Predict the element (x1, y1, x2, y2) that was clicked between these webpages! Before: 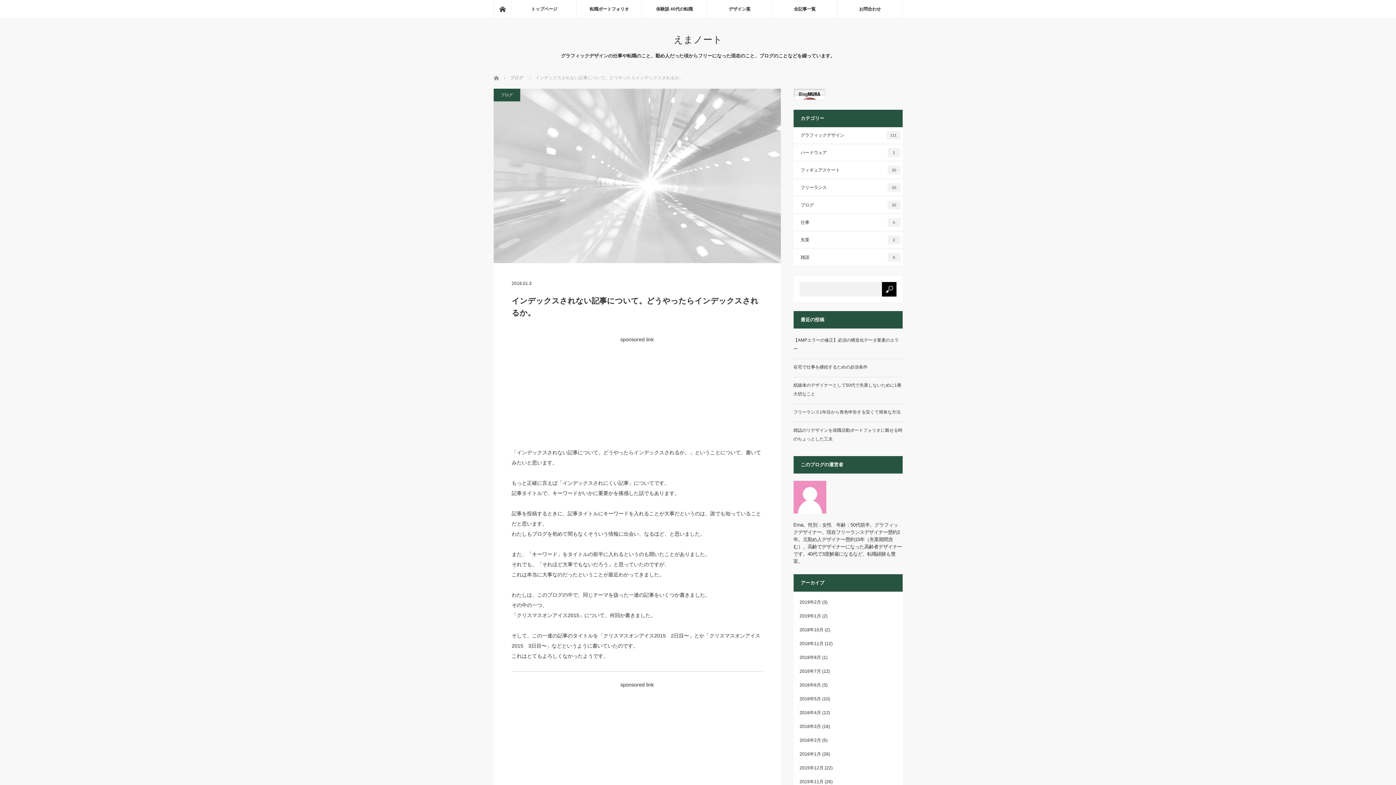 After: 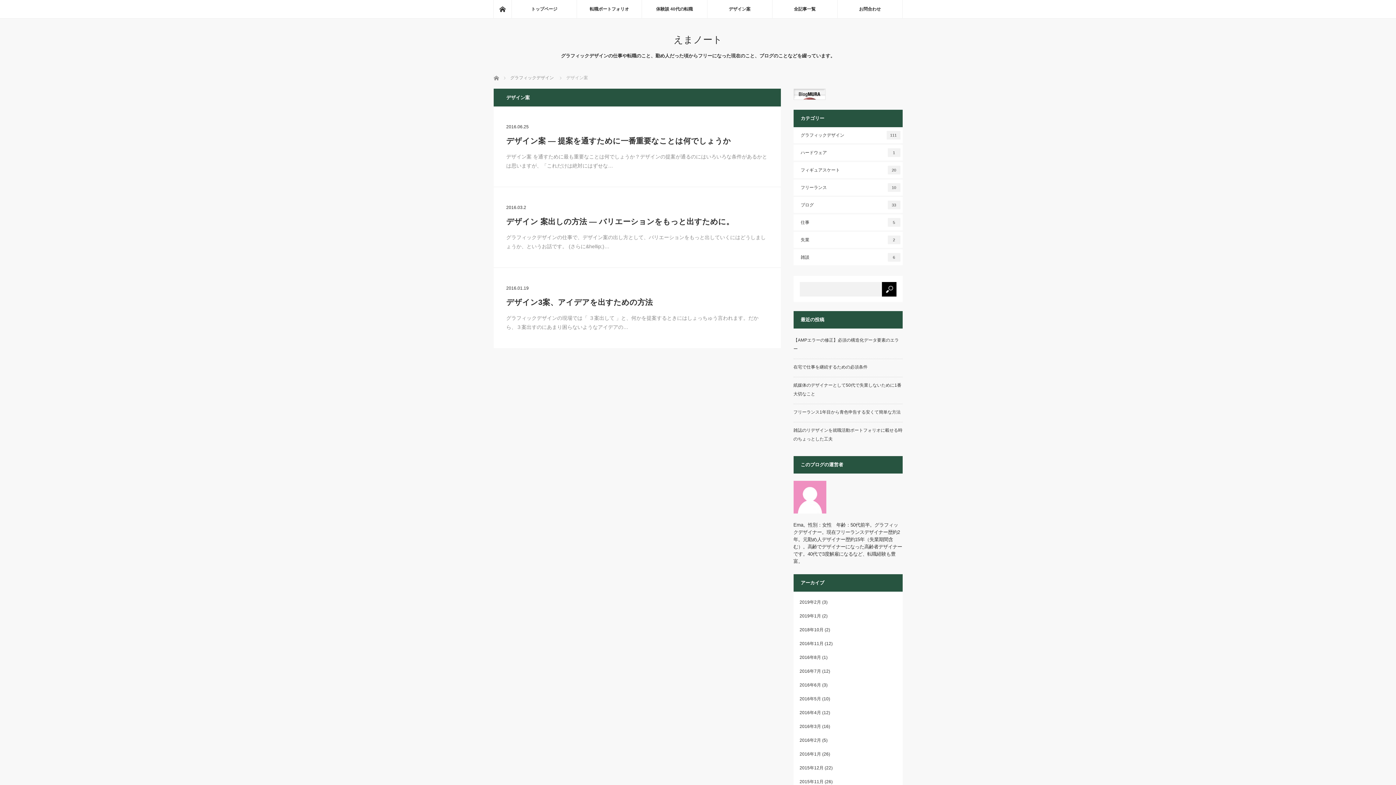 Action: label: デザイン案 bbox: (707, 0, 772, 18)